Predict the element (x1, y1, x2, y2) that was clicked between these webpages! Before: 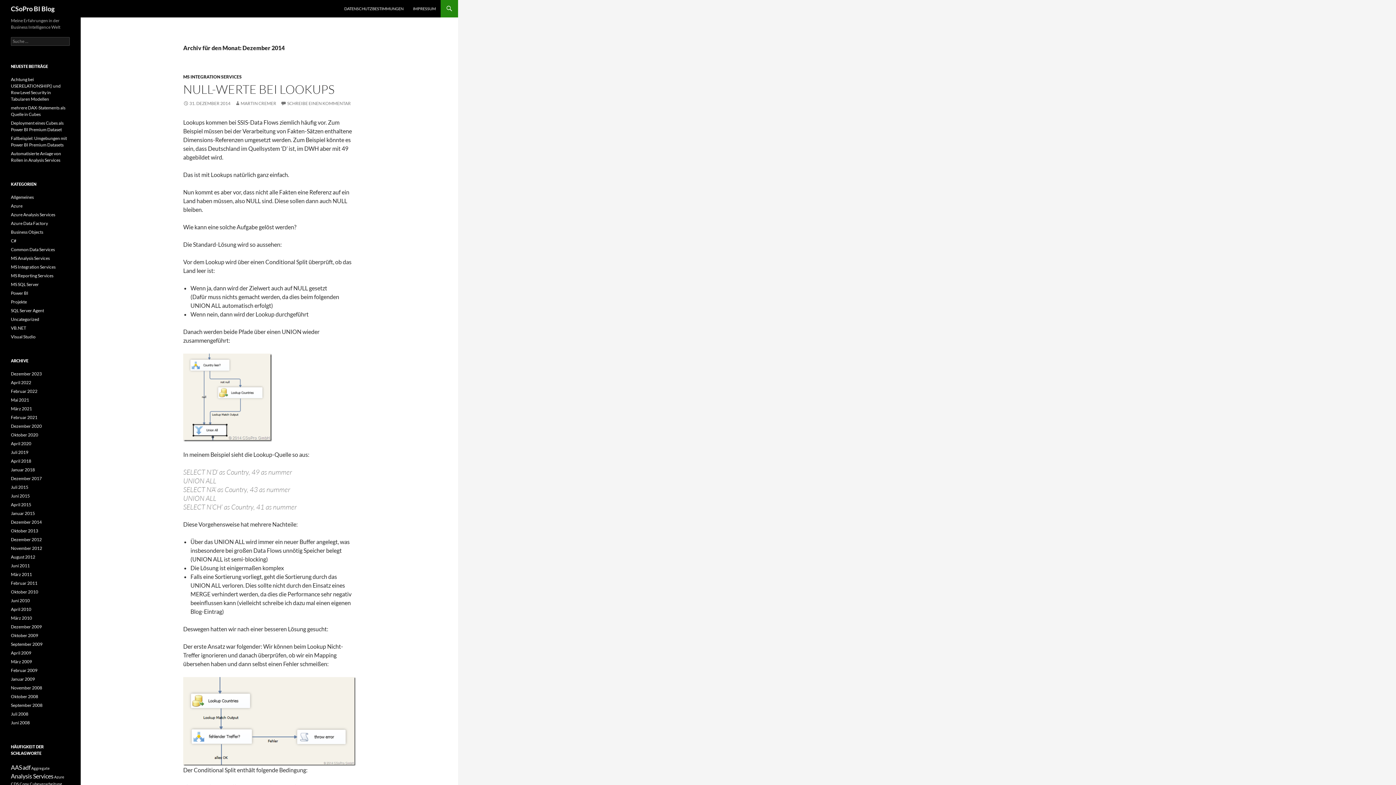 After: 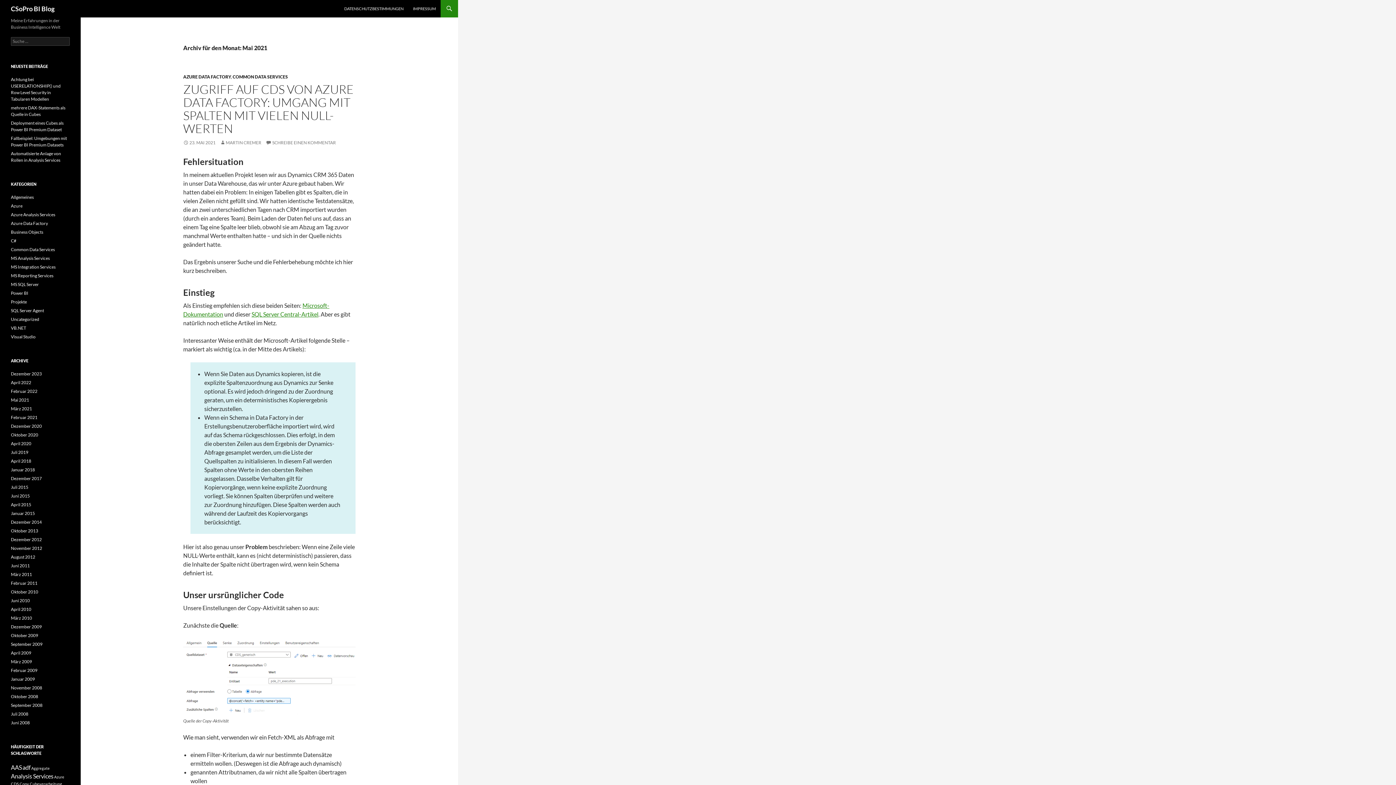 Action: bbox: (10, 397, 29, 402) label: Mai 2021